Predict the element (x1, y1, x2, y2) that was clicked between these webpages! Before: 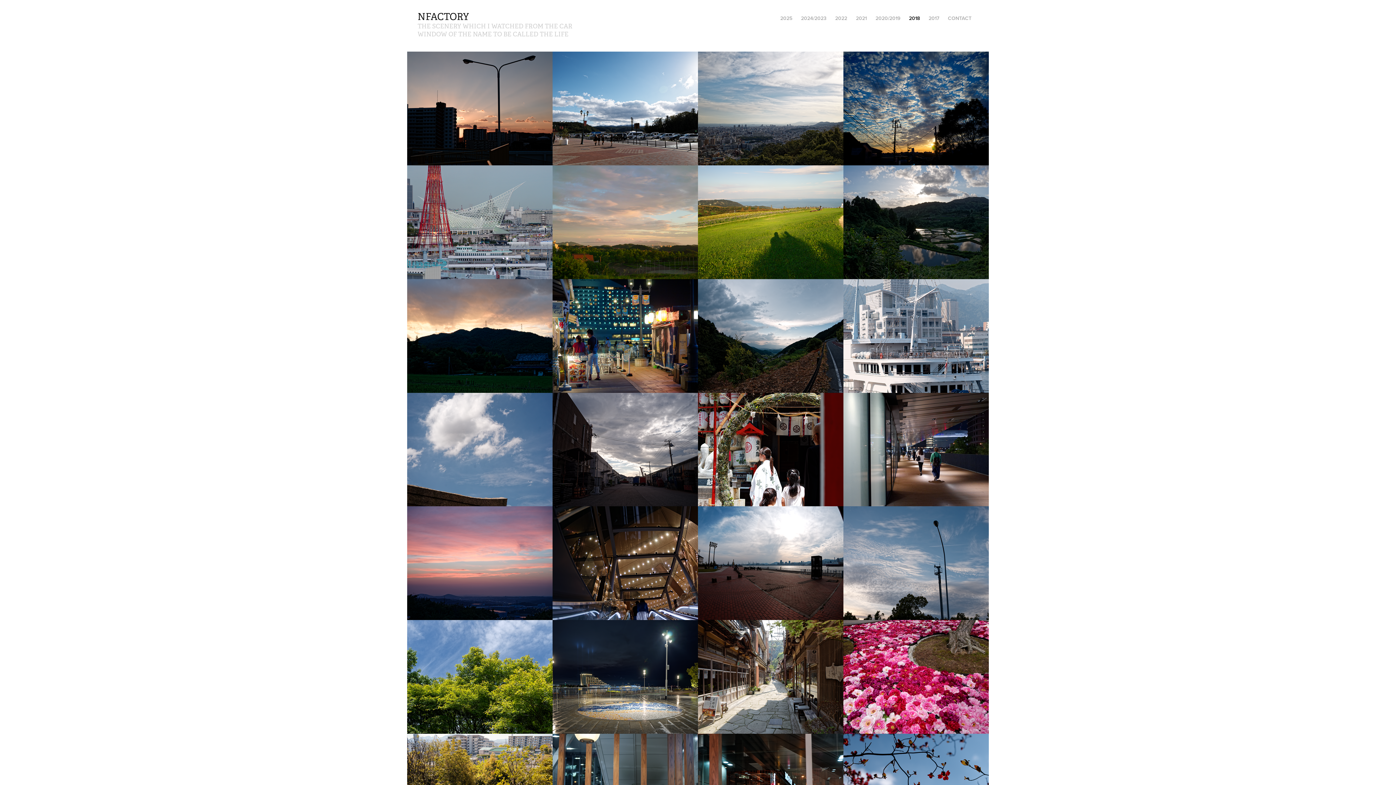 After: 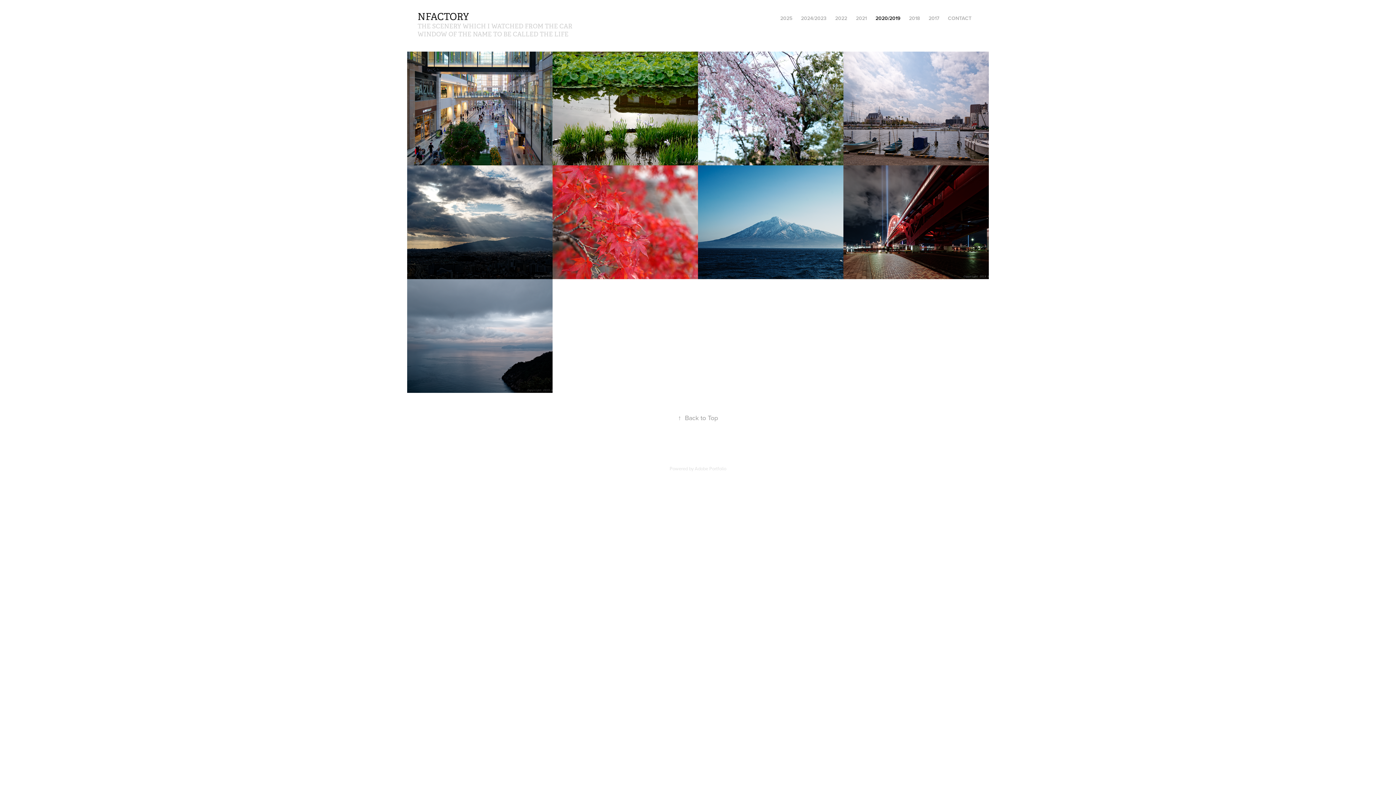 Action: bbox: (875, 14, 900, 21) label: 2020/2019